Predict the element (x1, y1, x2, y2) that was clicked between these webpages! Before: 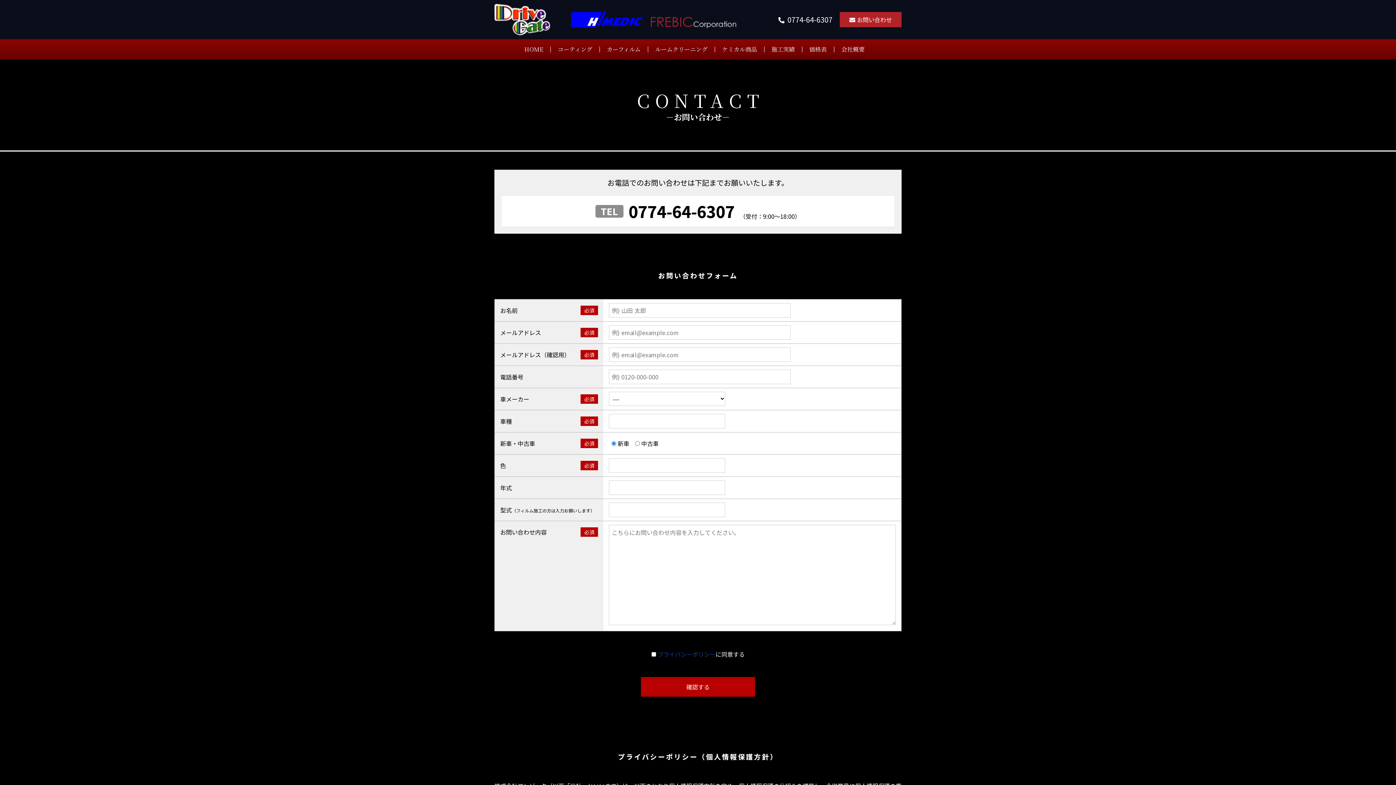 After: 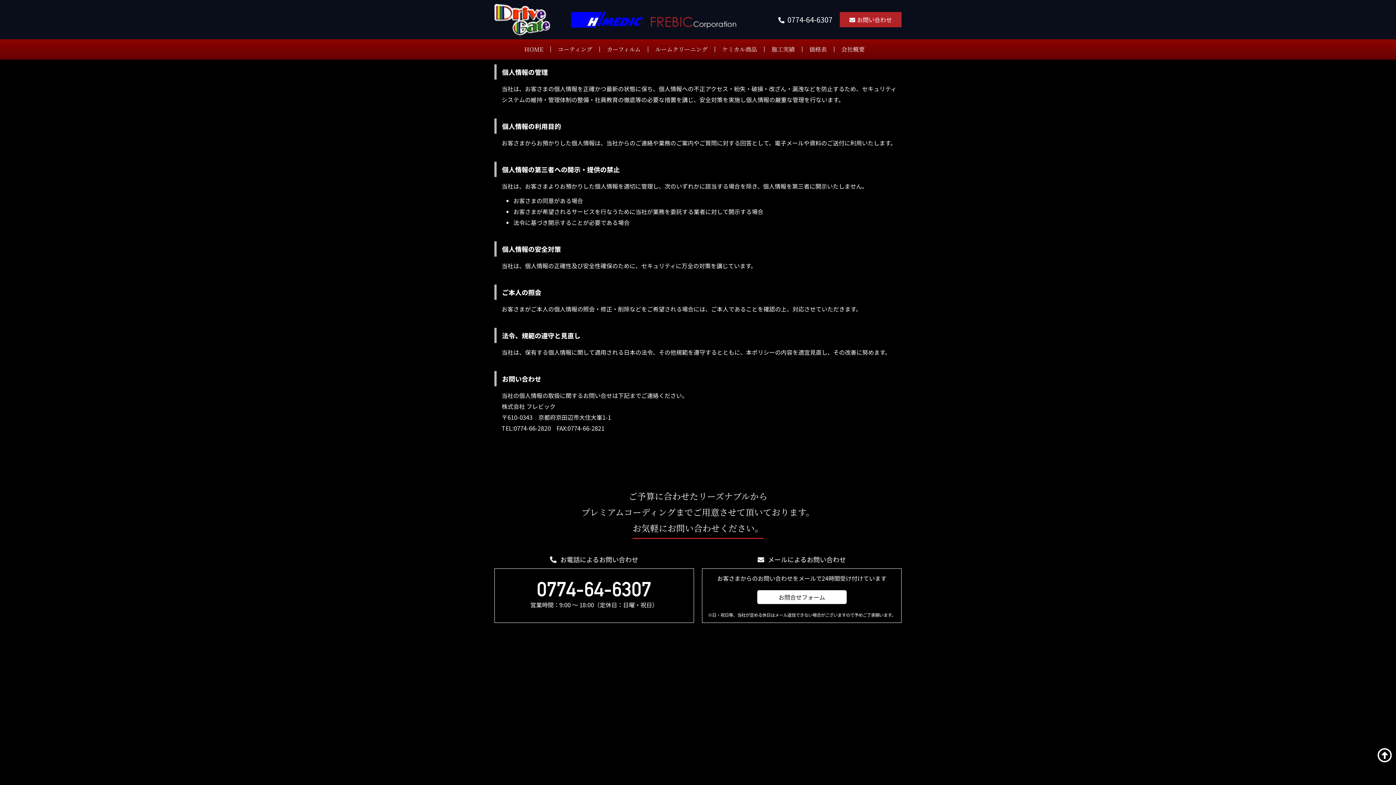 Action: label: プライバシーポリシー bbox: (657, 650, 715, 658)